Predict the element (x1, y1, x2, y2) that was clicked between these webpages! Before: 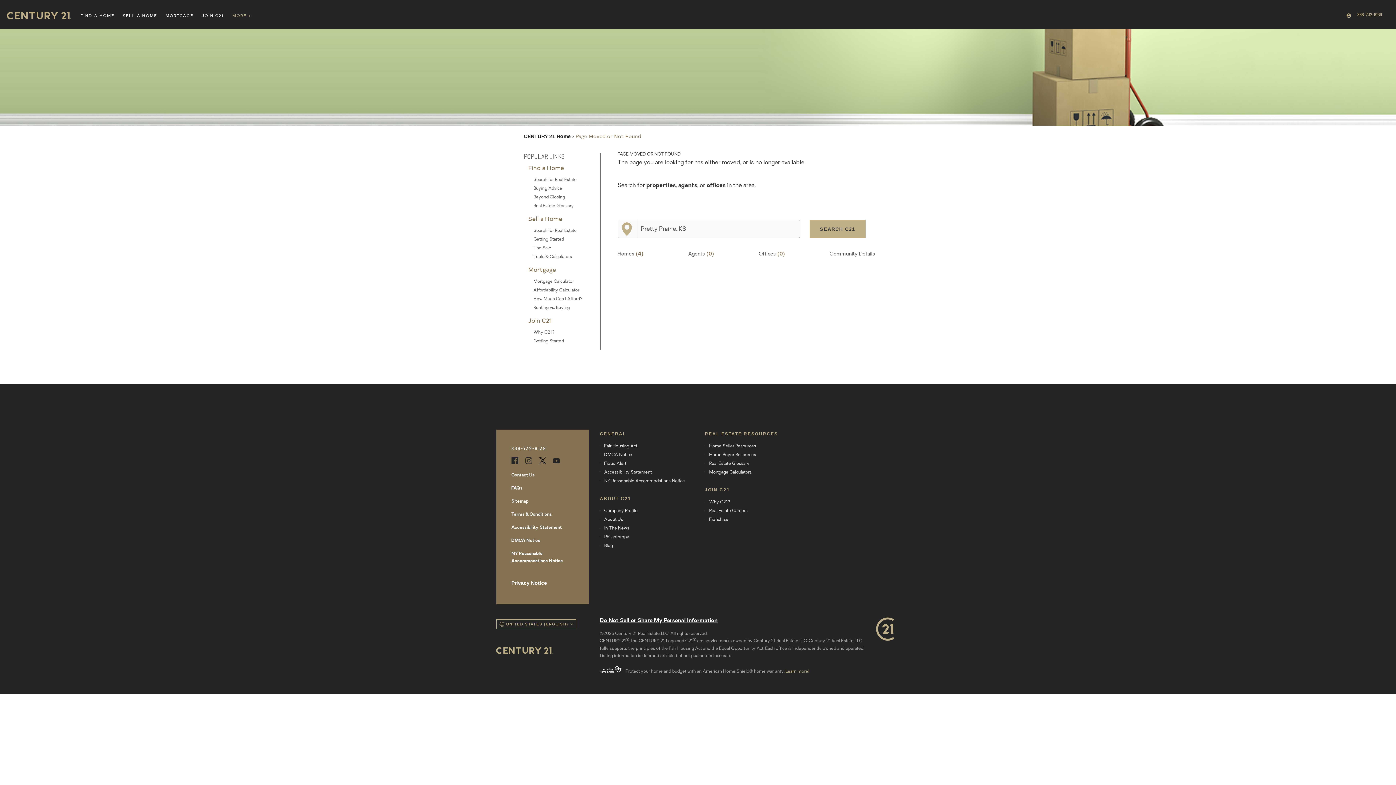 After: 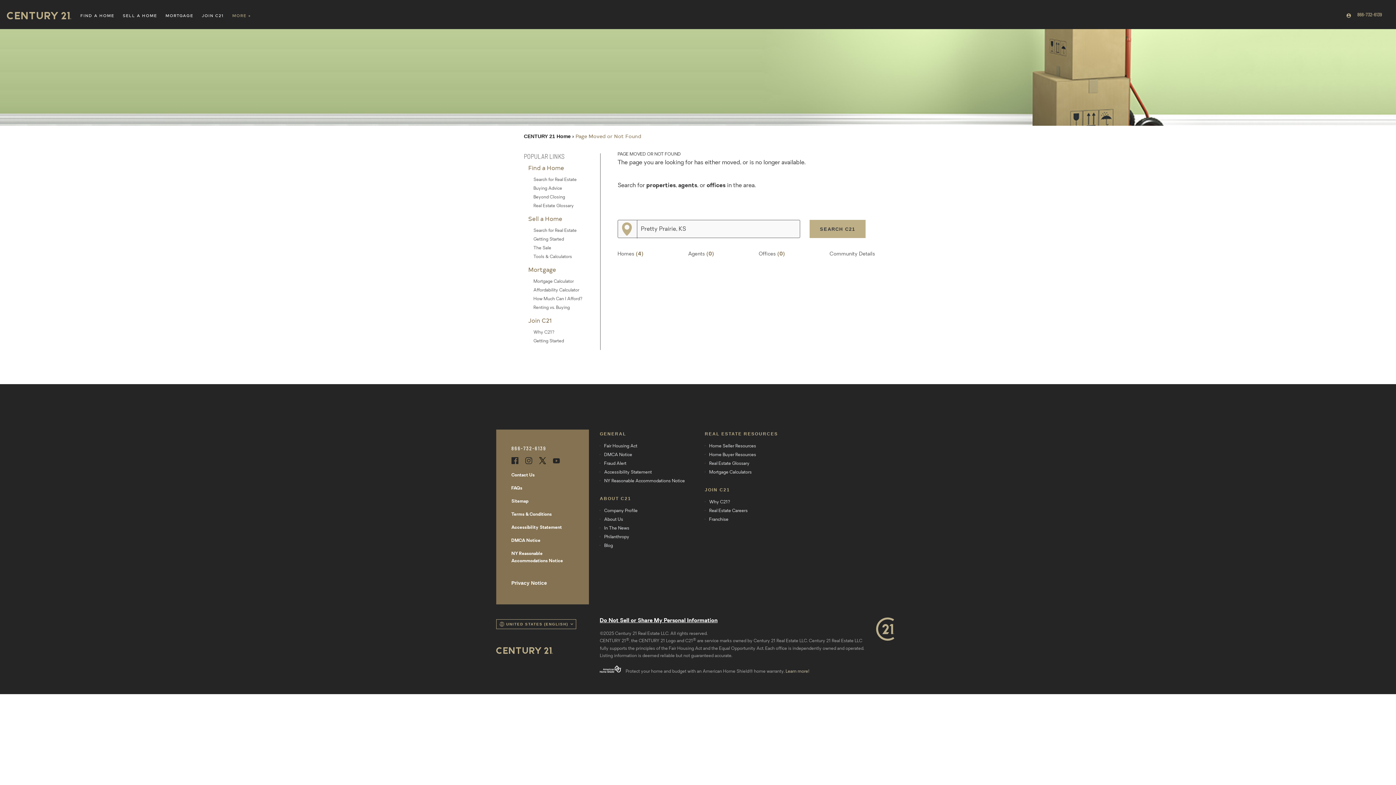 Action: bbox: (785, 669, 809, 674) label: Learn more!